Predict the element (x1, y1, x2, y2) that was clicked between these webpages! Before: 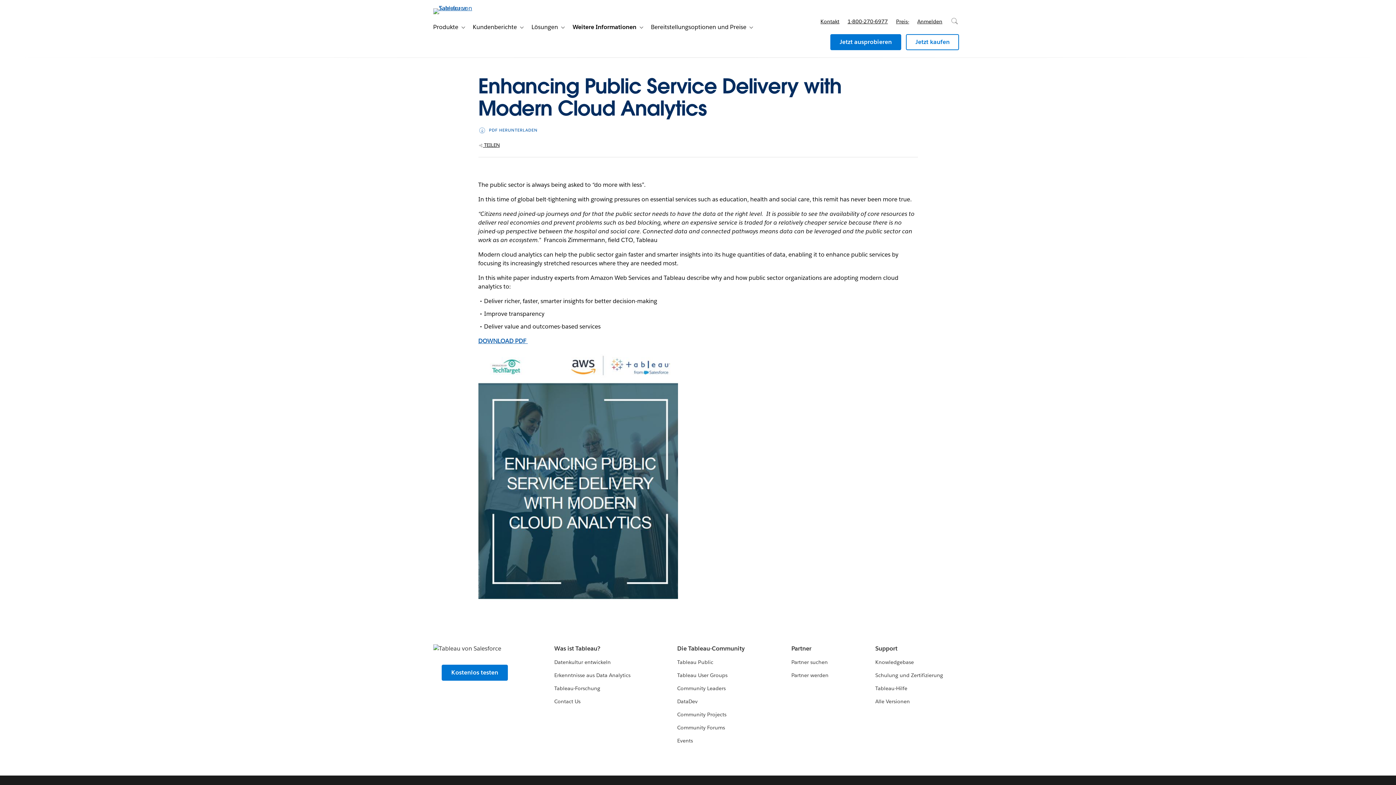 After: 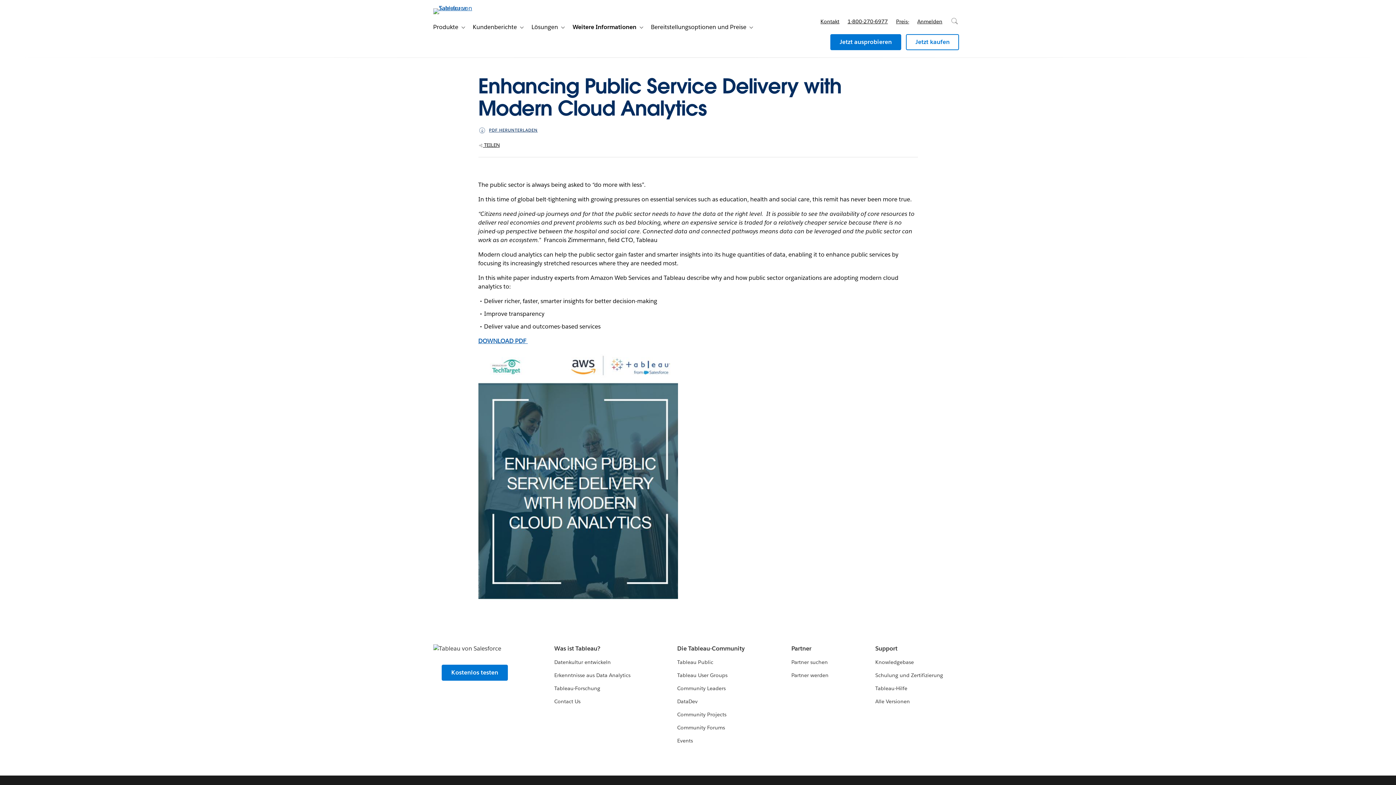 Action: label: PDF HERUNTERLADEN bbox: (478, 127, 537, 133)